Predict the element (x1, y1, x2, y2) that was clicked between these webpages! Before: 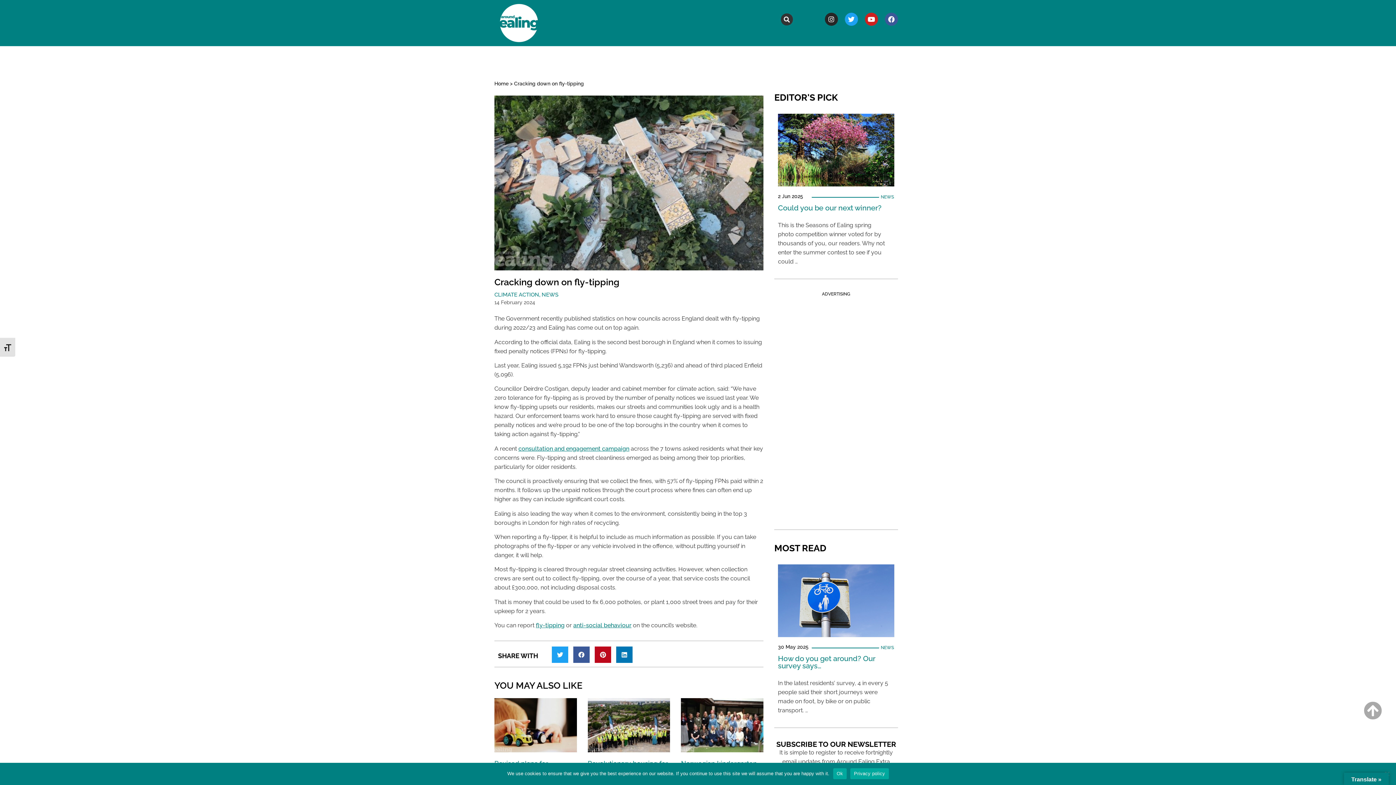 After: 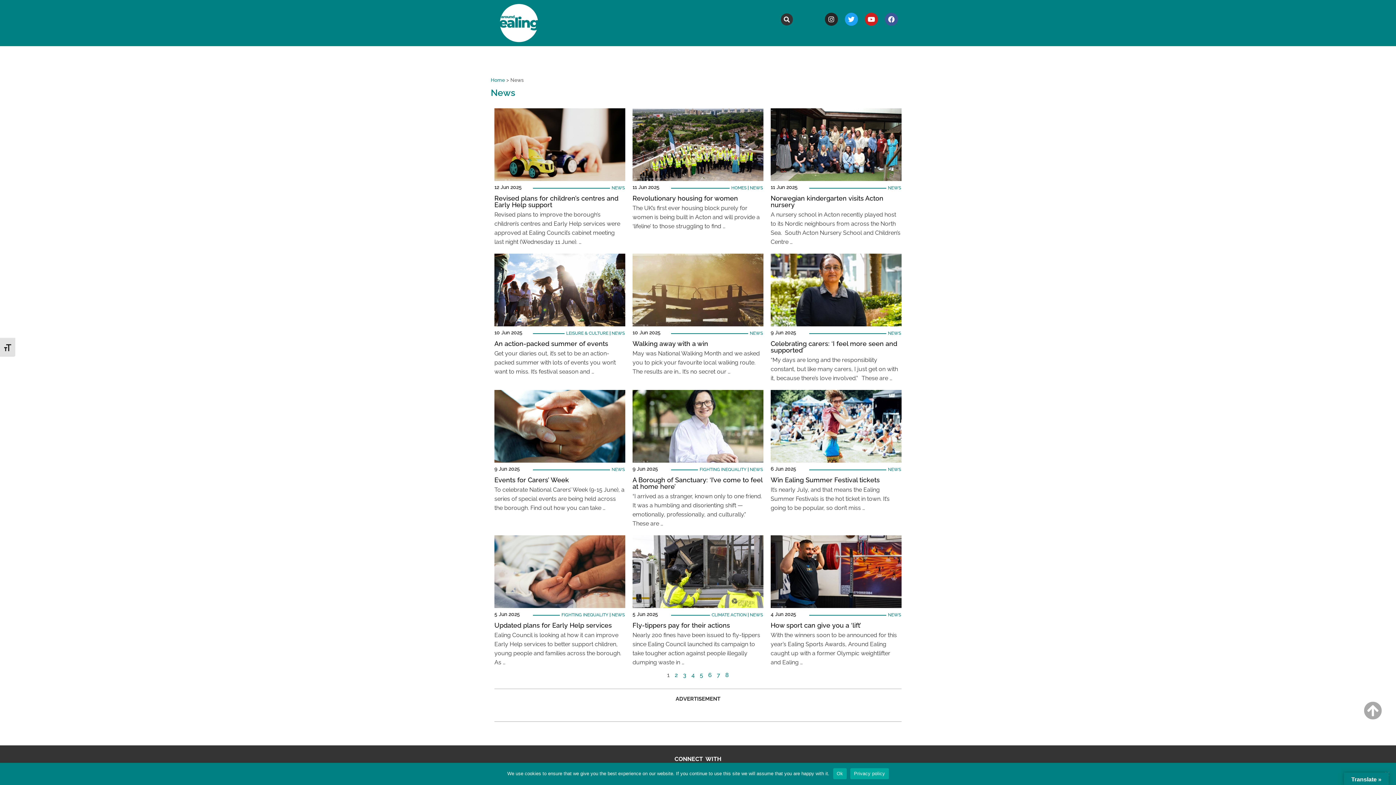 Action: bbox: (881, 194, 894, 199) label: NEWS